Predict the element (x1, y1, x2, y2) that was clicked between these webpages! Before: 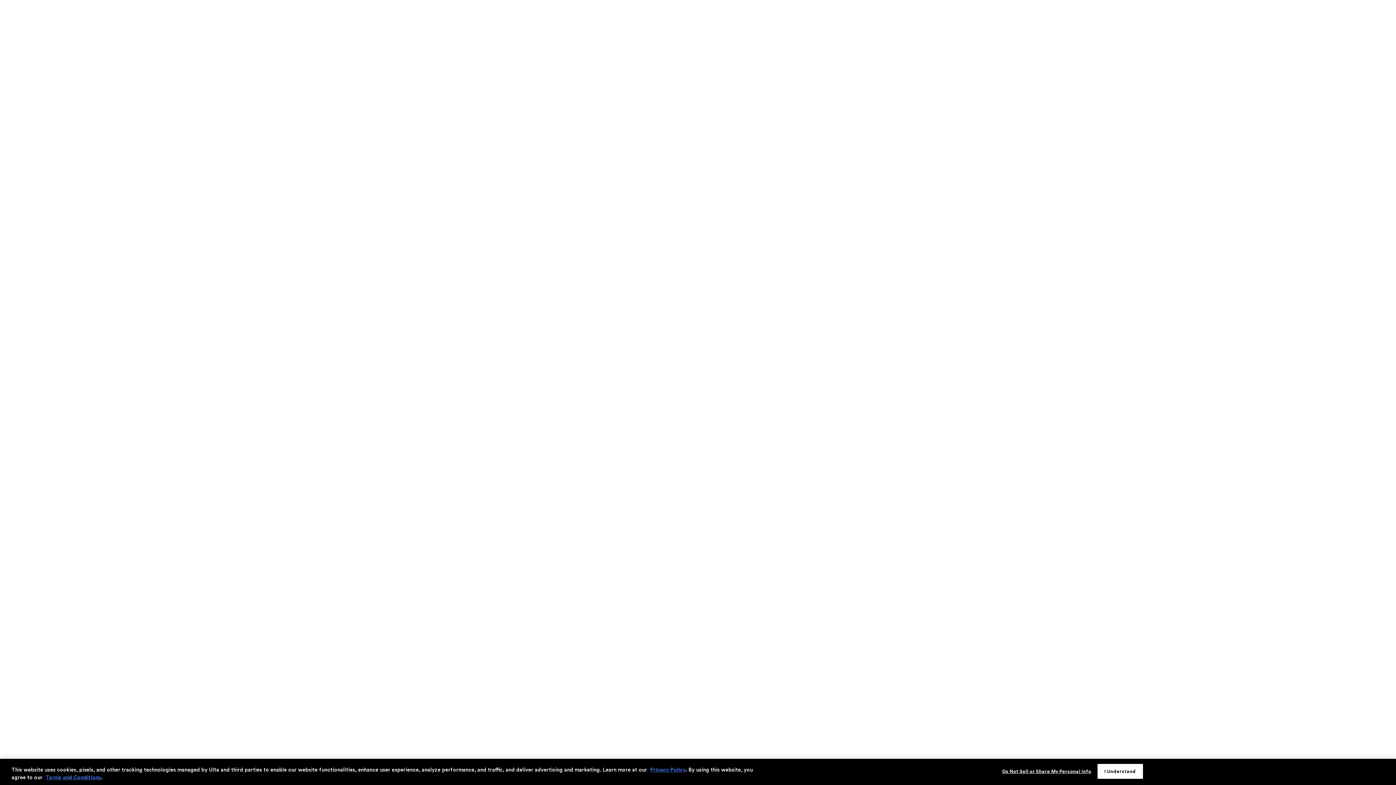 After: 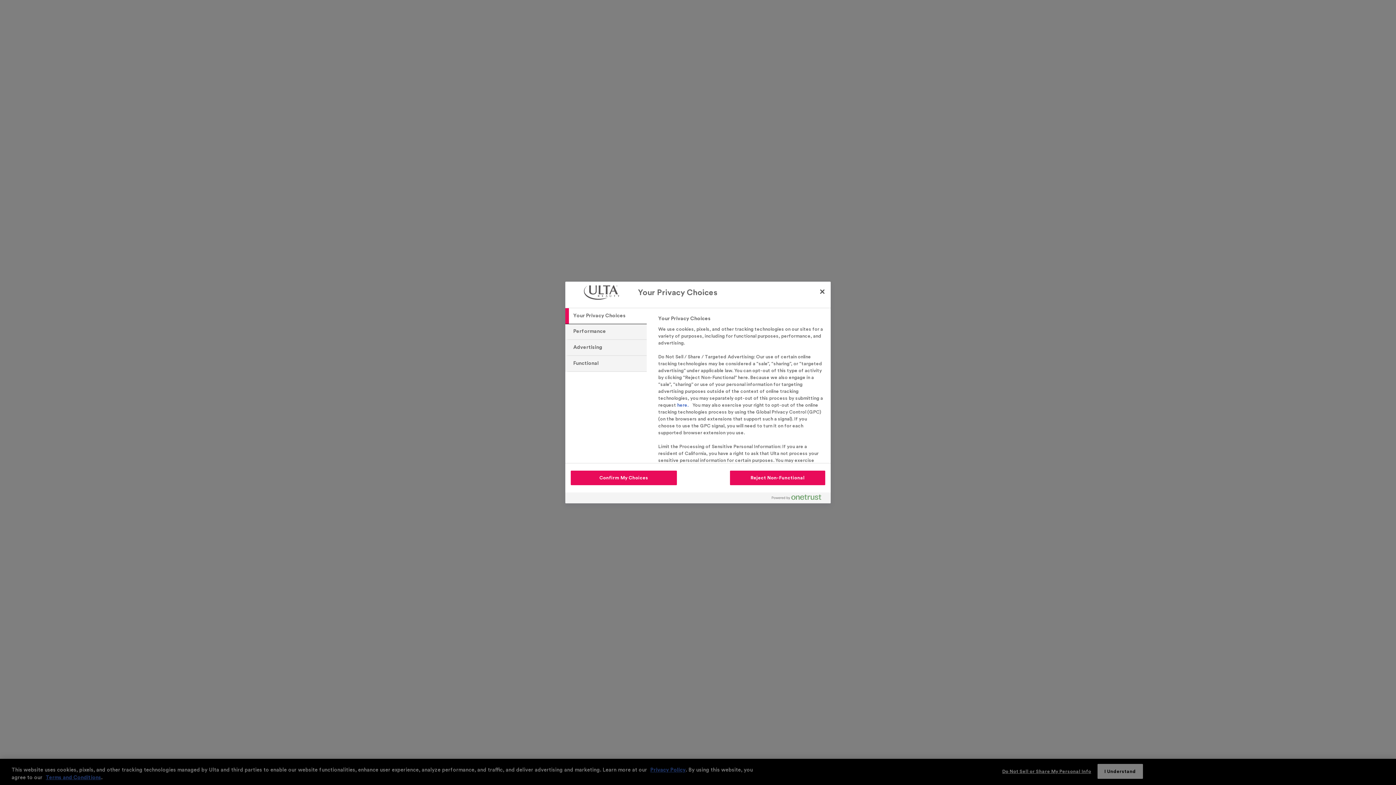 Action: label: Do Not Sell or Share My Personal Info bbox: (1002, 764, 1091, 778)